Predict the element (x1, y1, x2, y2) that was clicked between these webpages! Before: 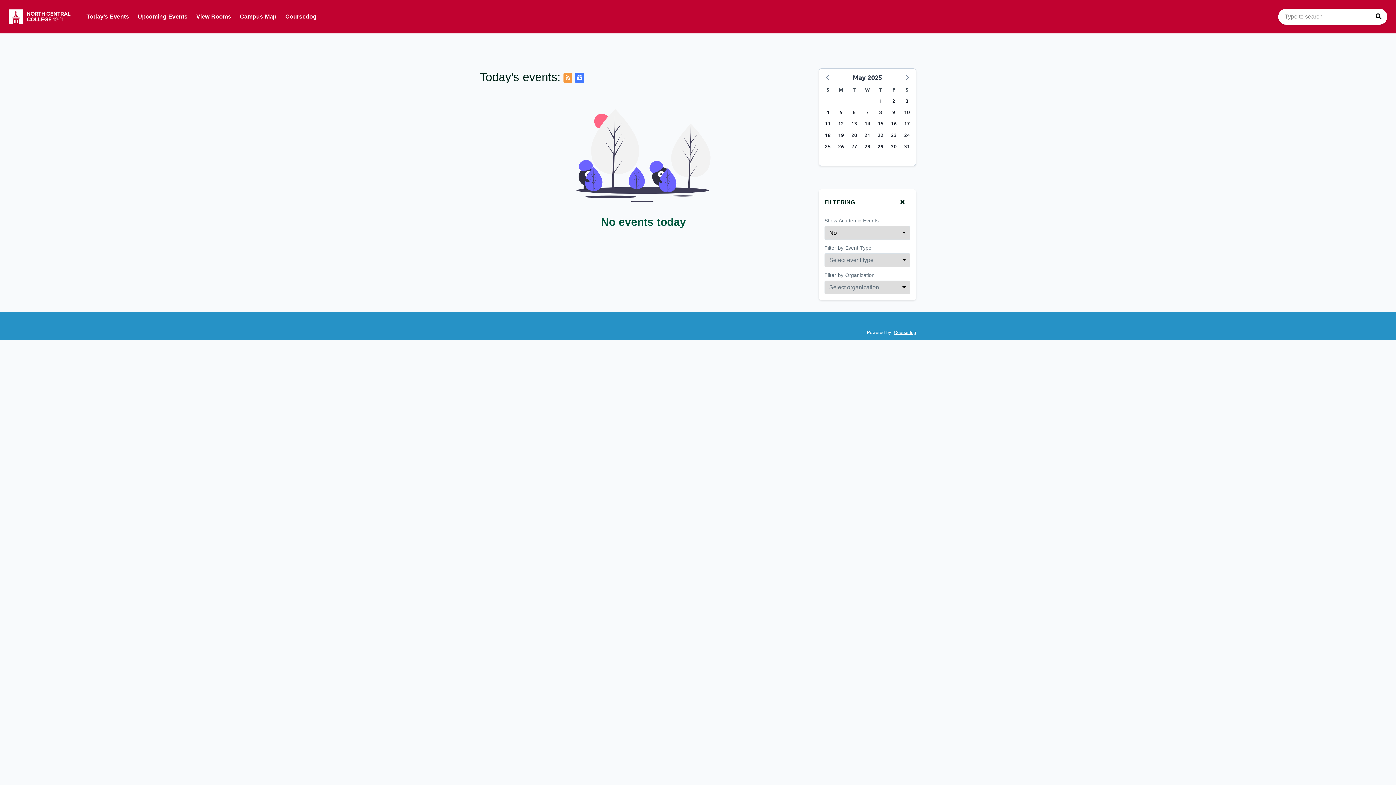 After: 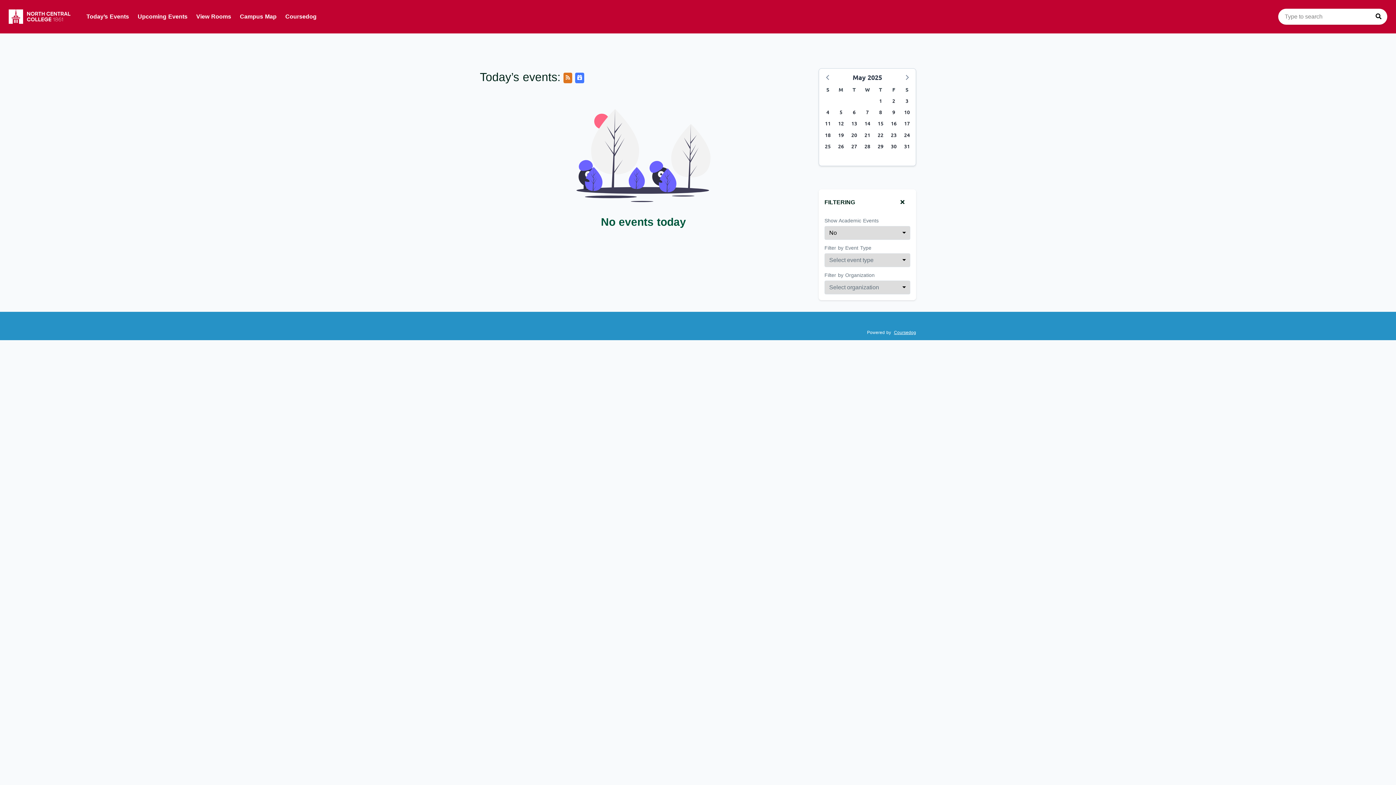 Action: bbox: (563, 72, 572, 83)